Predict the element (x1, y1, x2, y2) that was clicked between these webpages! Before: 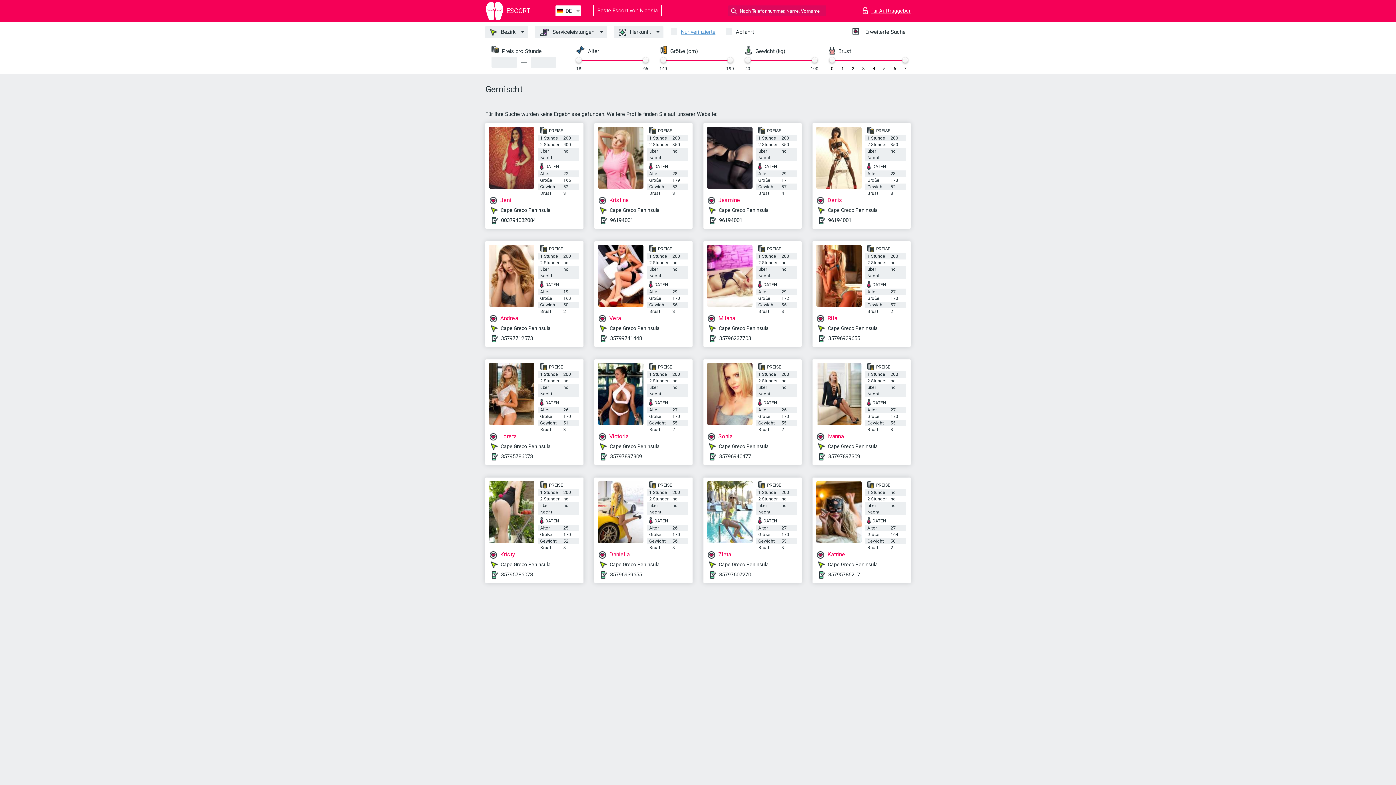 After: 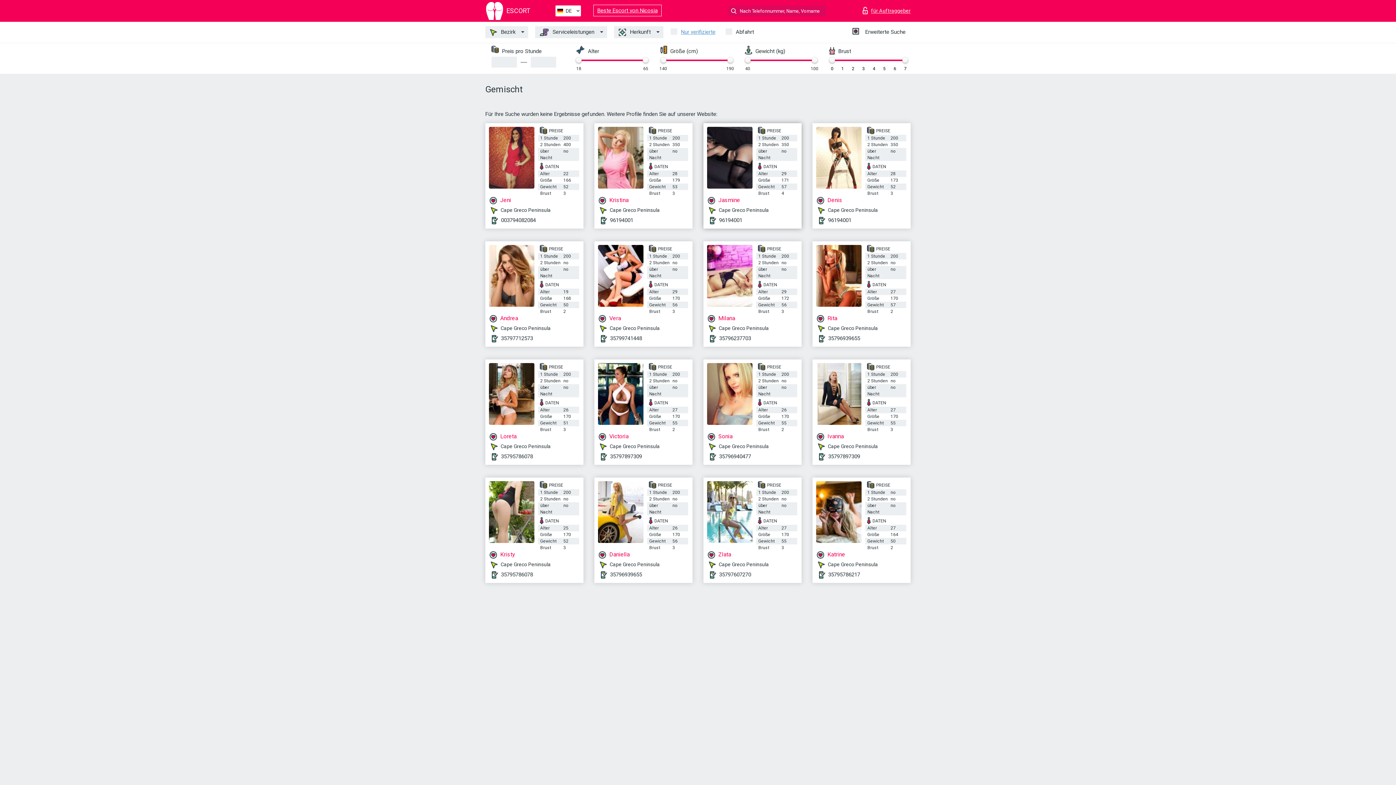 Action: label: 96194001 bbox: (719, 217, 742, 223)